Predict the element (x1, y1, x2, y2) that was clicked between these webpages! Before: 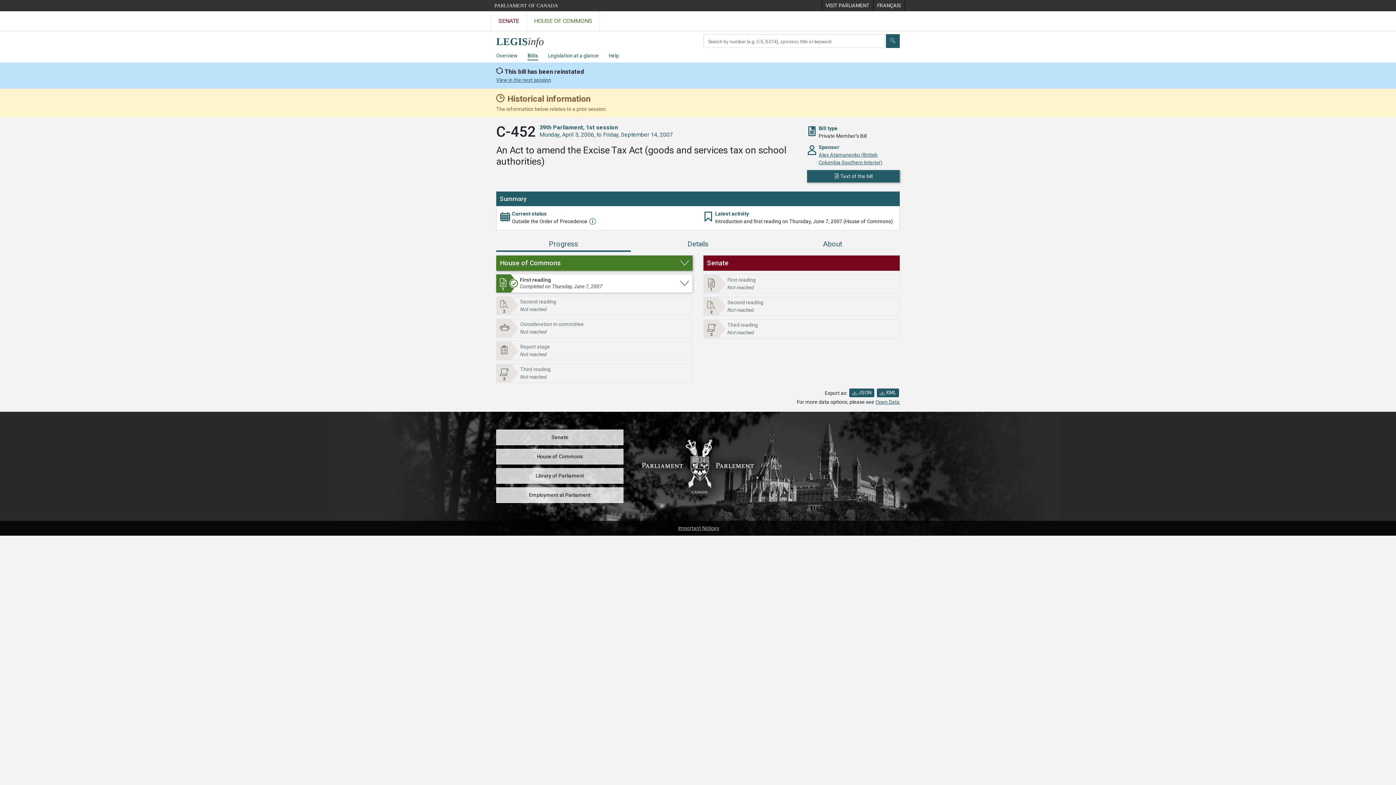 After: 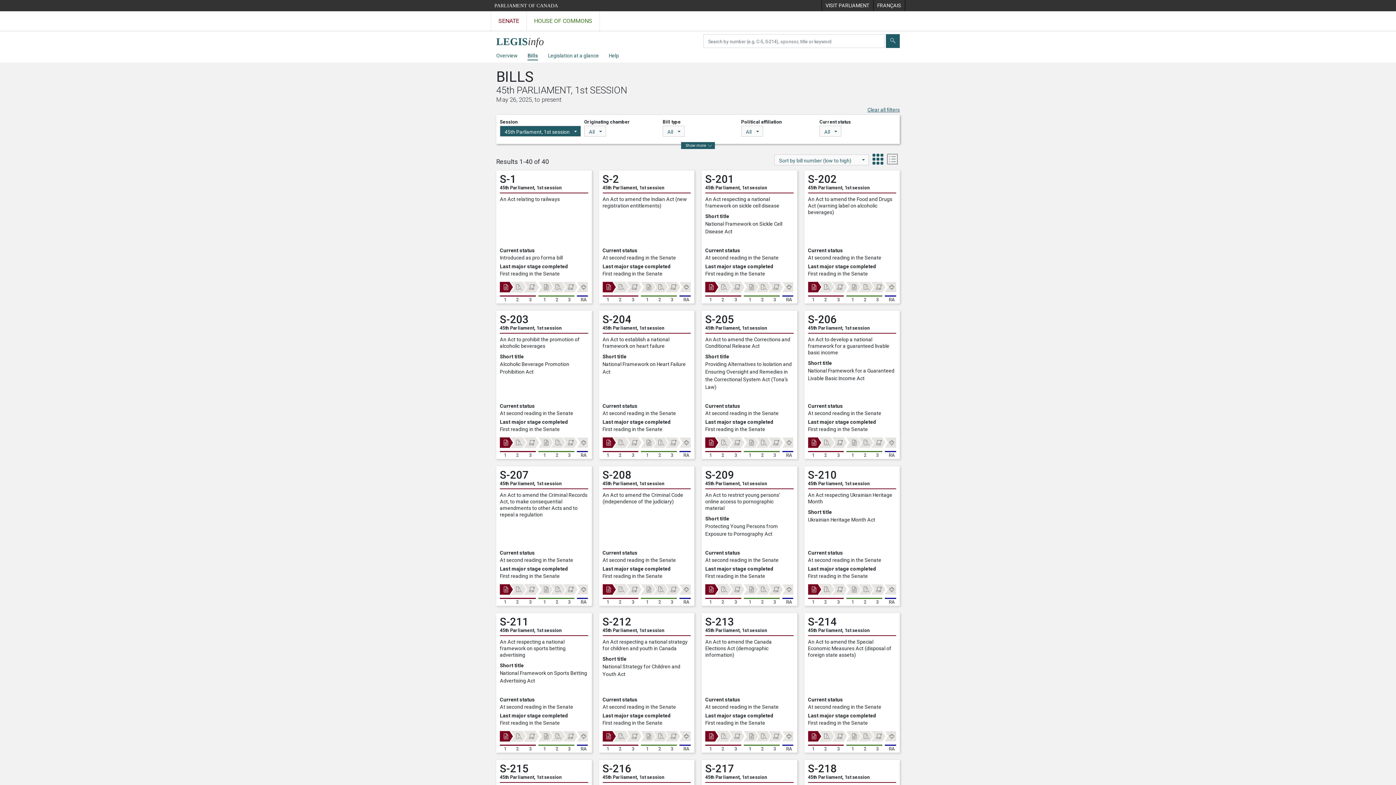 Action: bbox: (527, 49, 538, 60) label: Bills